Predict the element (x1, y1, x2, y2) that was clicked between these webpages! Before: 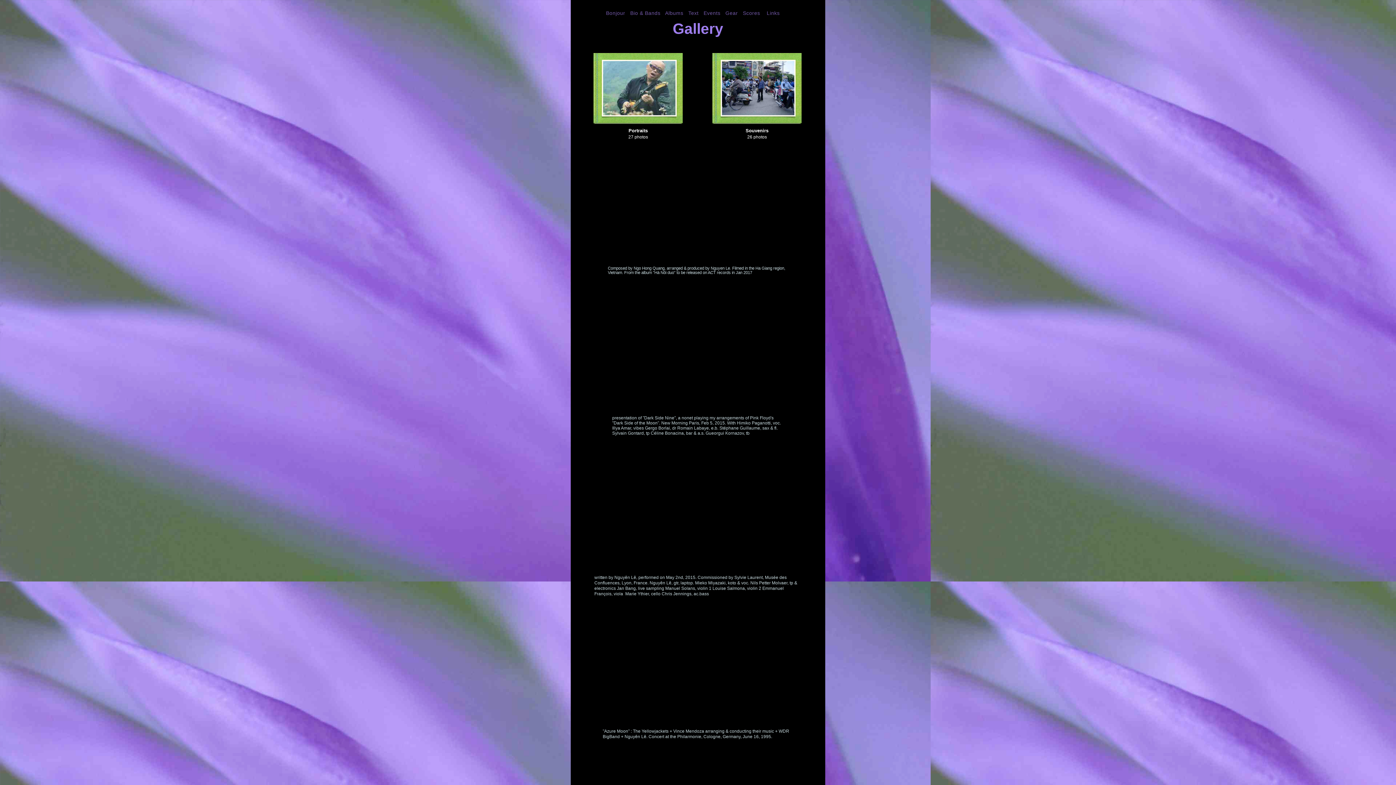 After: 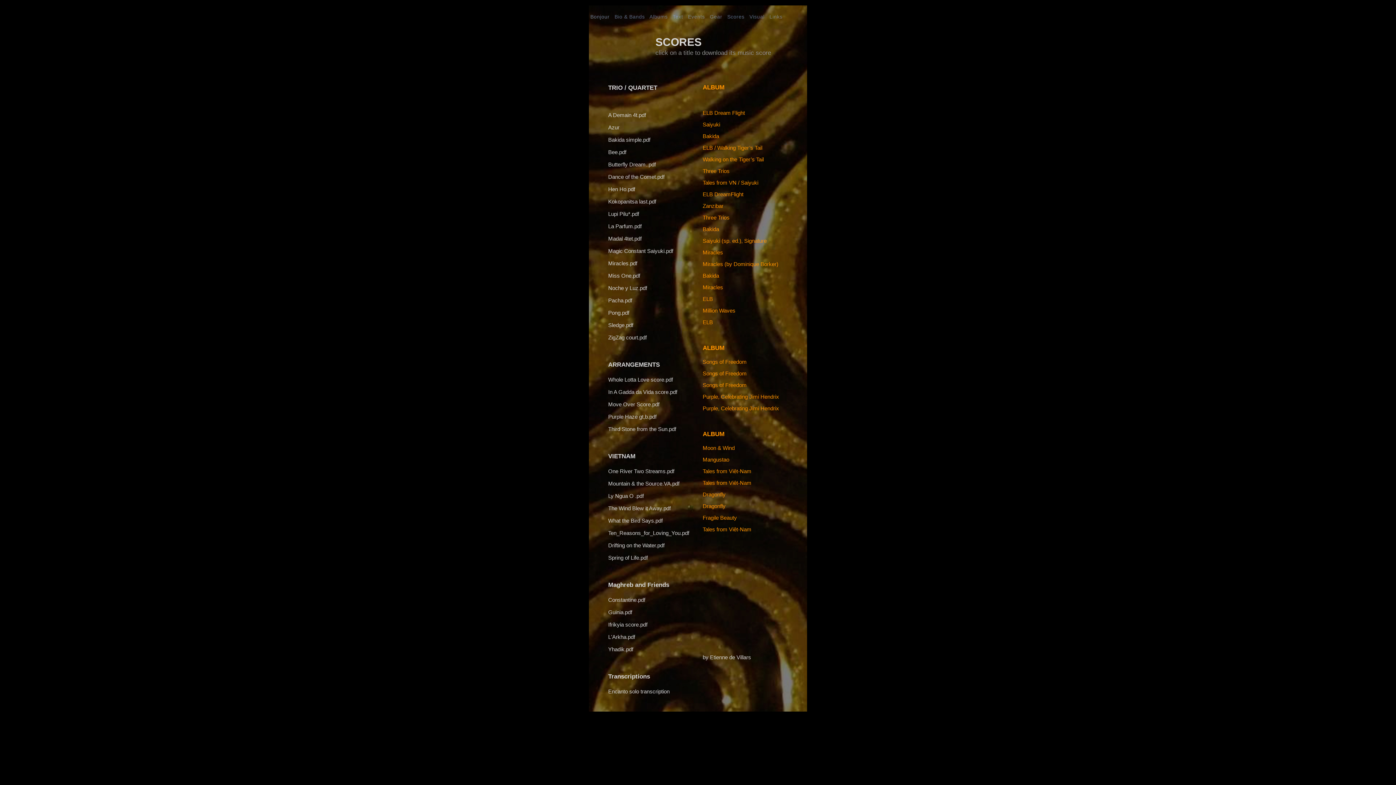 Action: label: Scores bbox: (743, 10, 760, 16)